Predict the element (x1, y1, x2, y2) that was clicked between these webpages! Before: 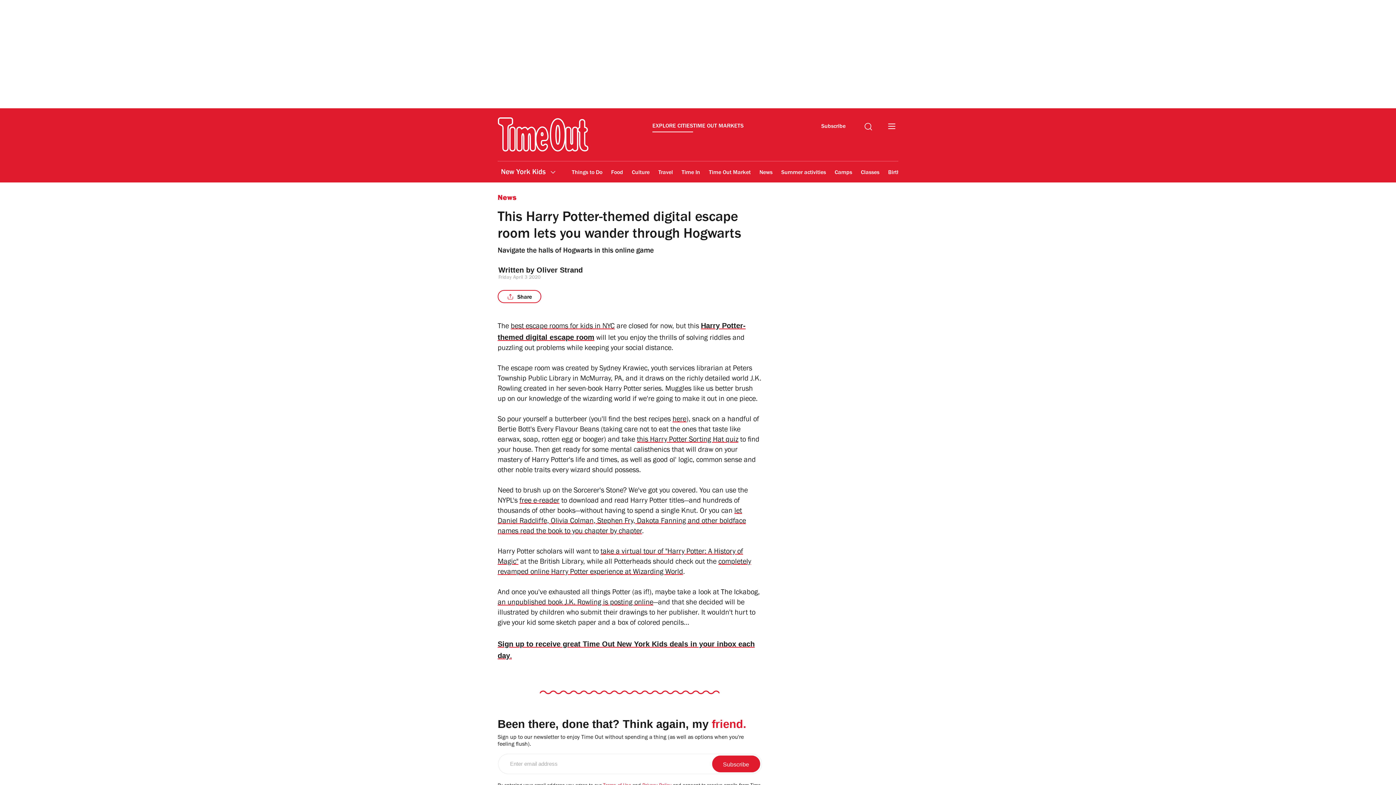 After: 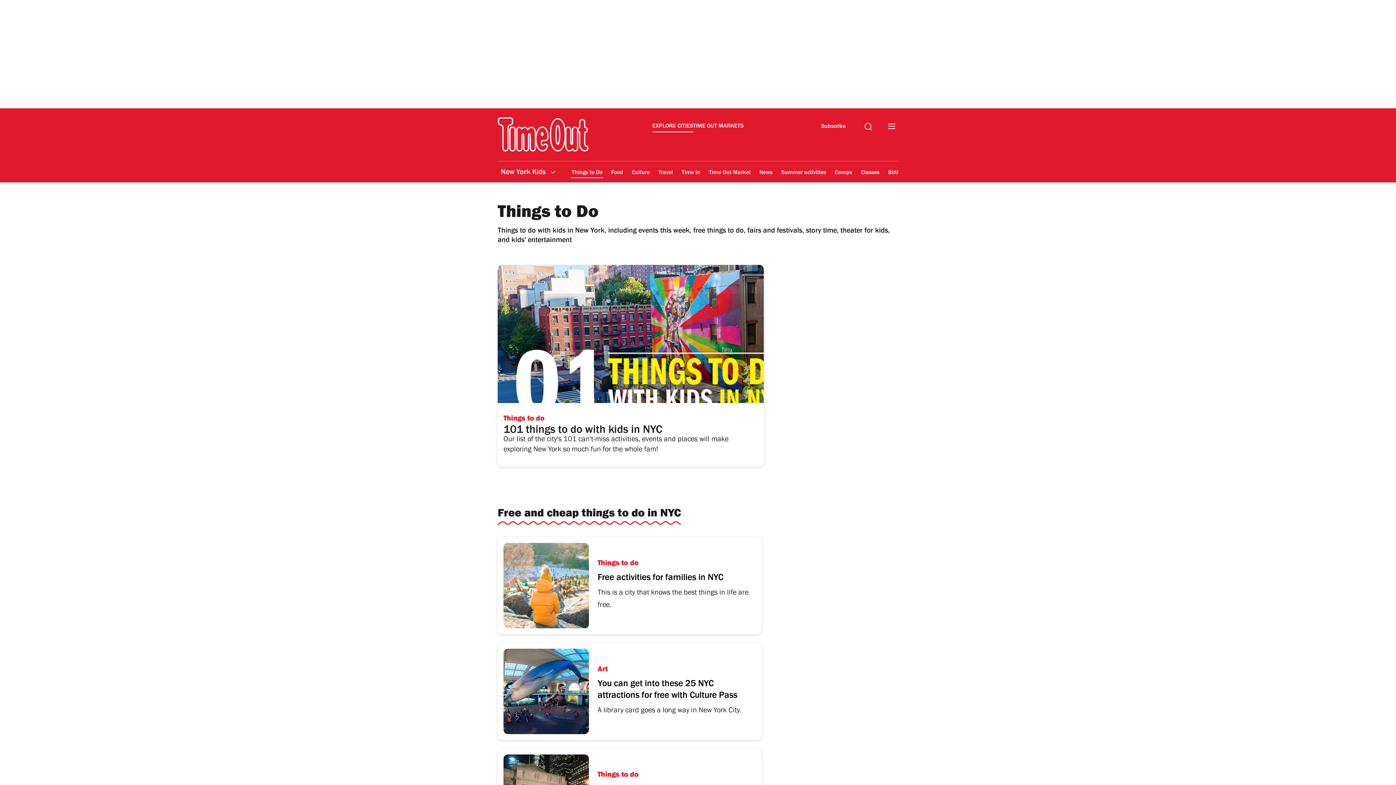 Action: bbox: (571, 164, 603, 181) label: Things to Do